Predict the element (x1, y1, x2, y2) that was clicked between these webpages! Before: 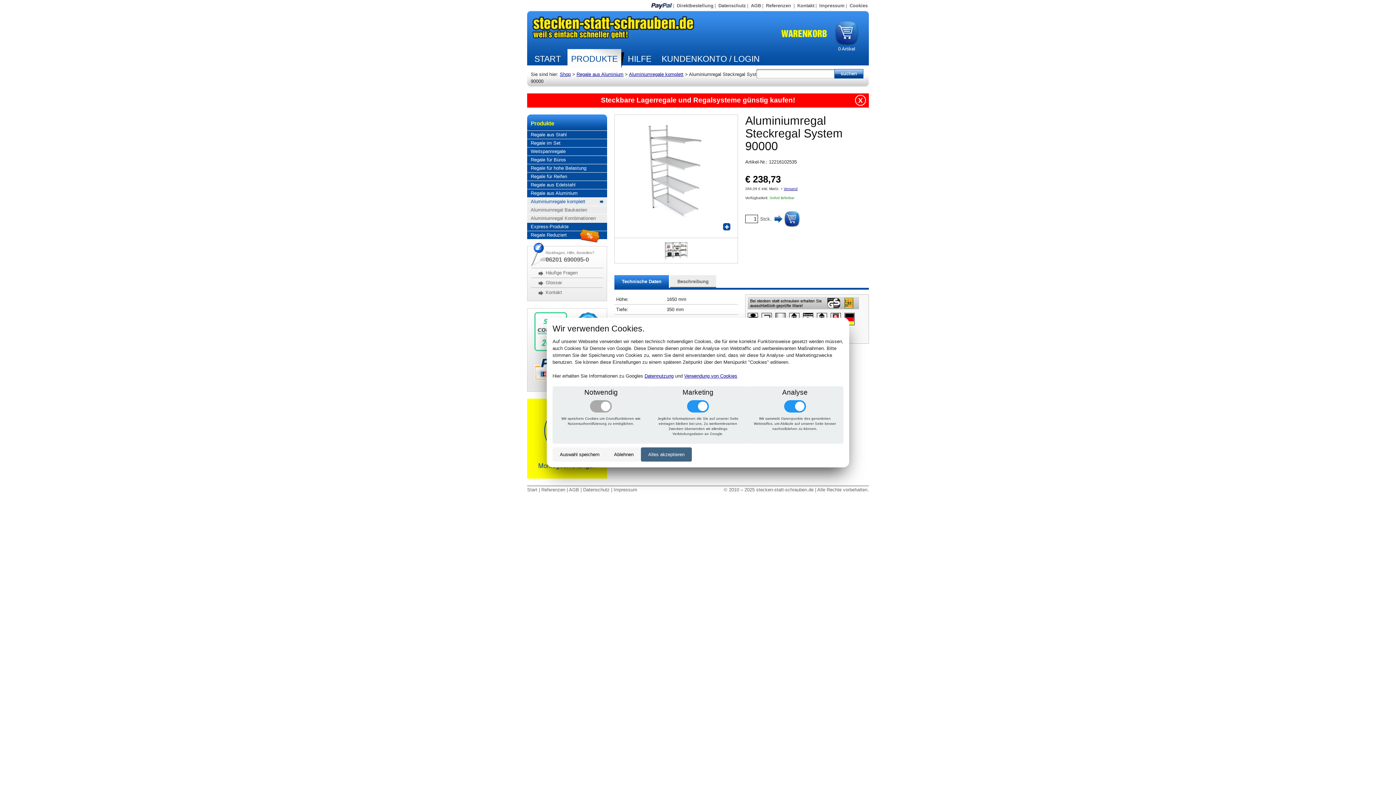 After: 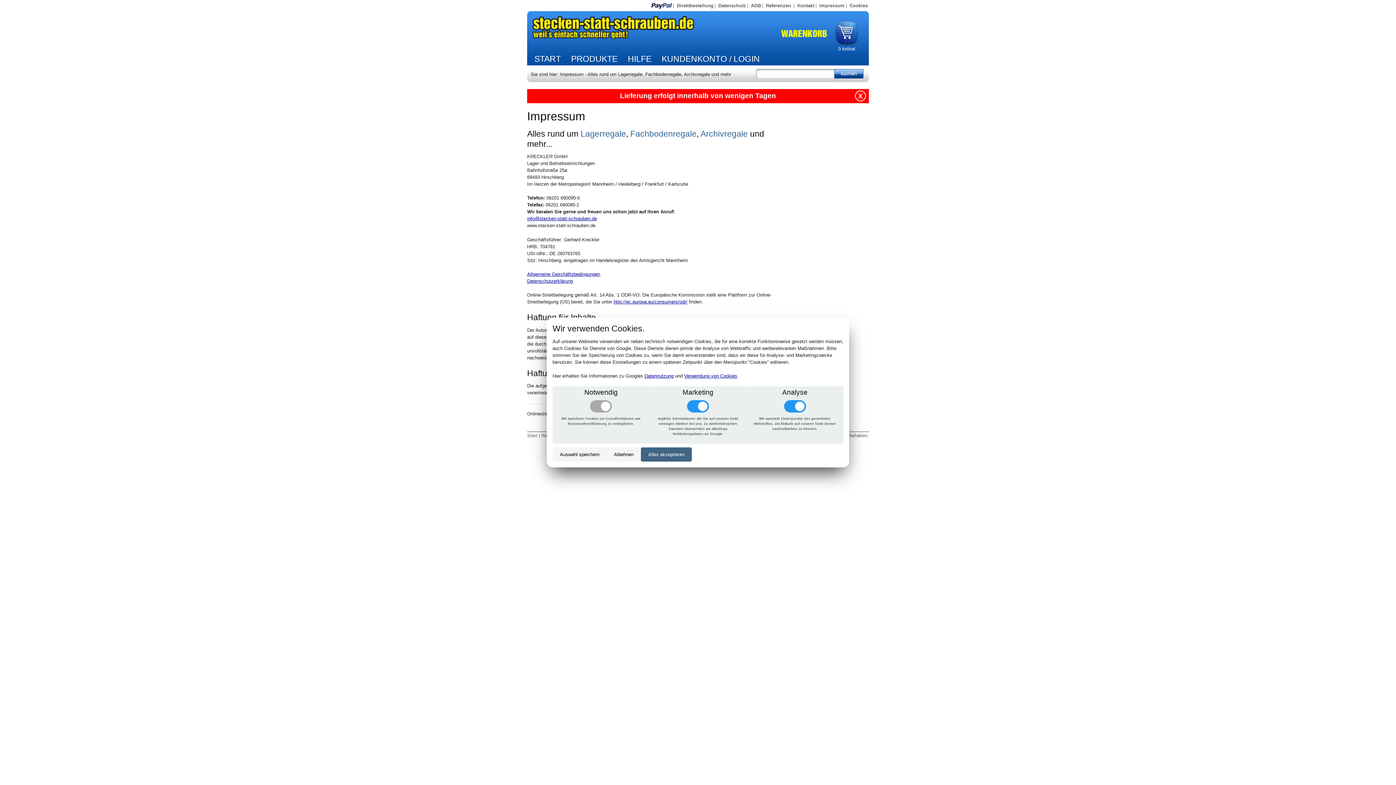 Action: label: Impressum bbox: (613, 487, 637, 492)